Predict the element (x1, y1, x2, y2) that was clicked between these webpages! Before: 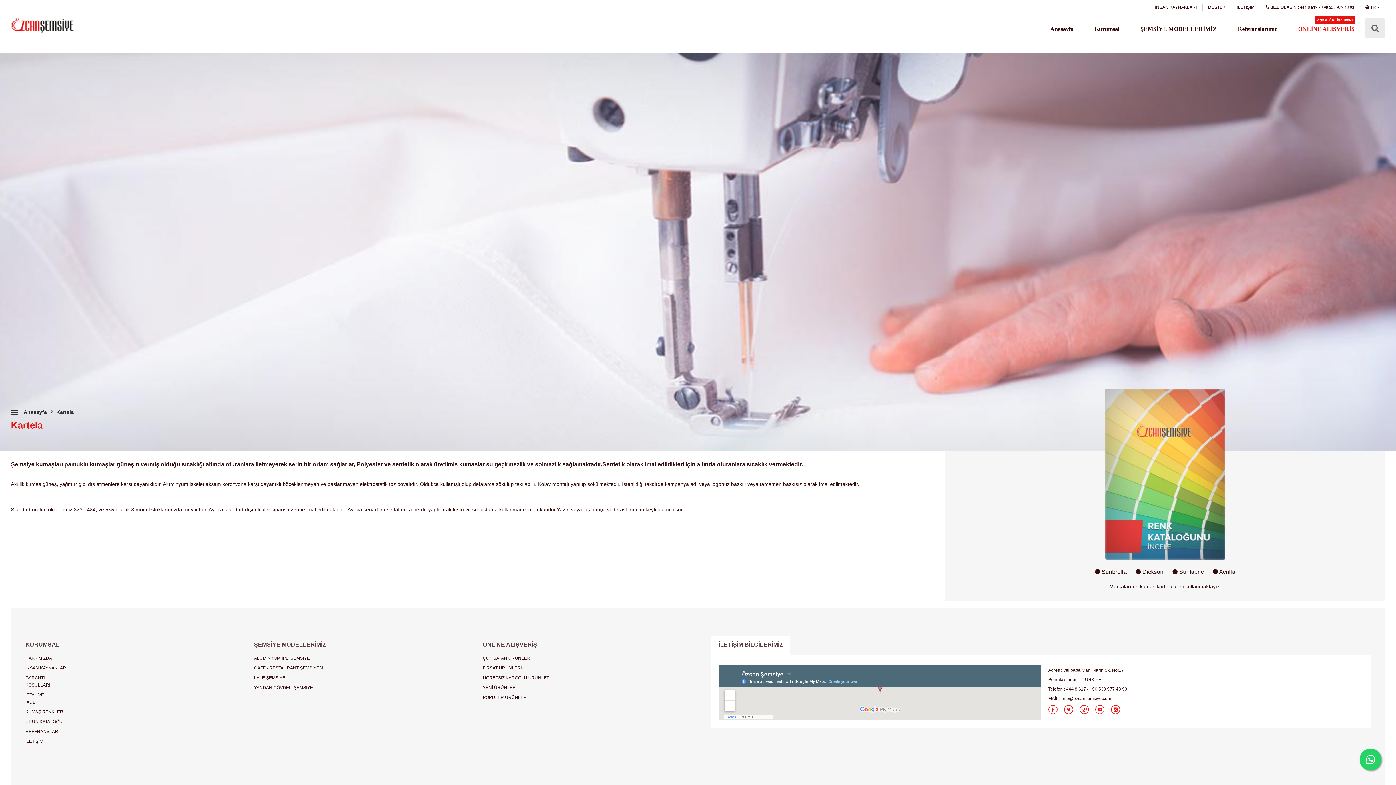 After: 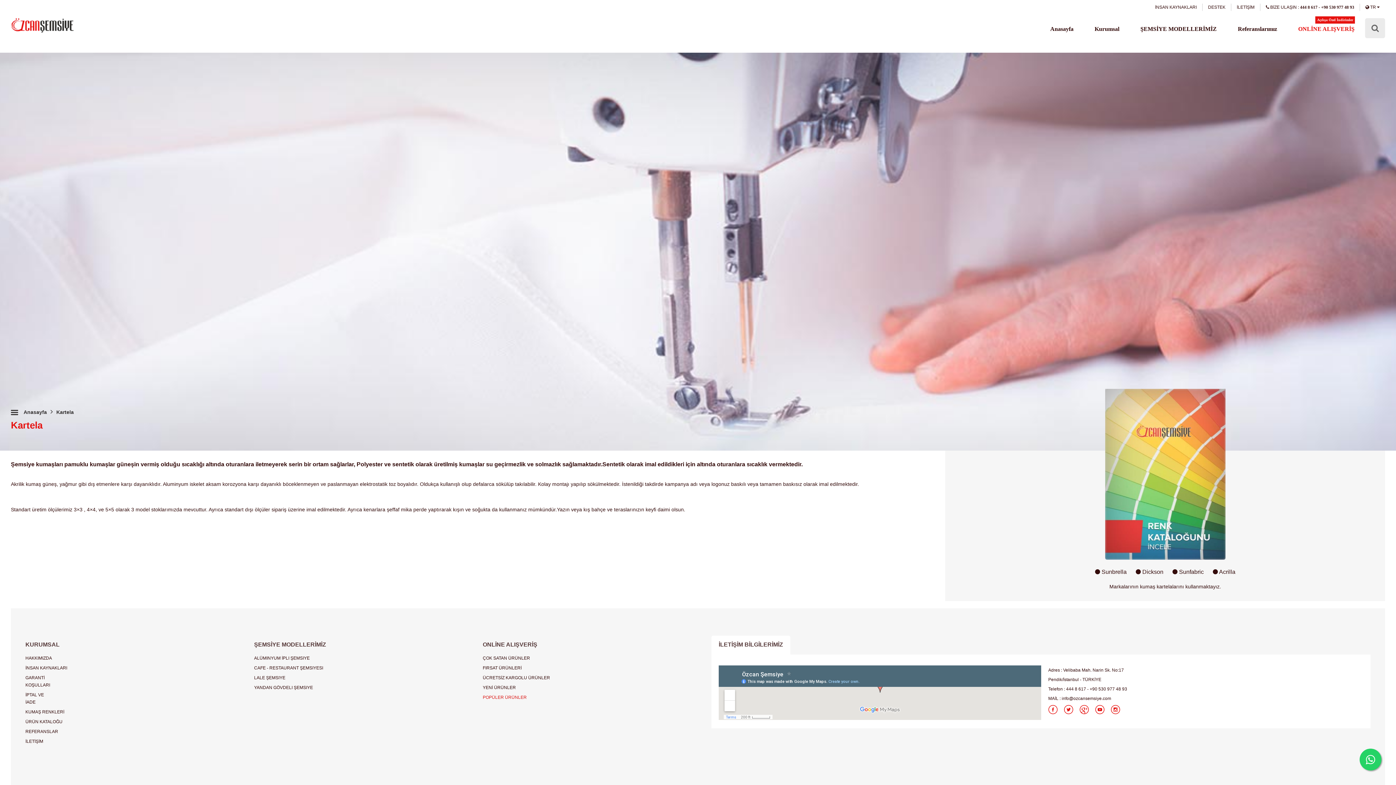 Action: bbox: (482, 695, 526, 700) label: POPÜLER ÜRÜNLER